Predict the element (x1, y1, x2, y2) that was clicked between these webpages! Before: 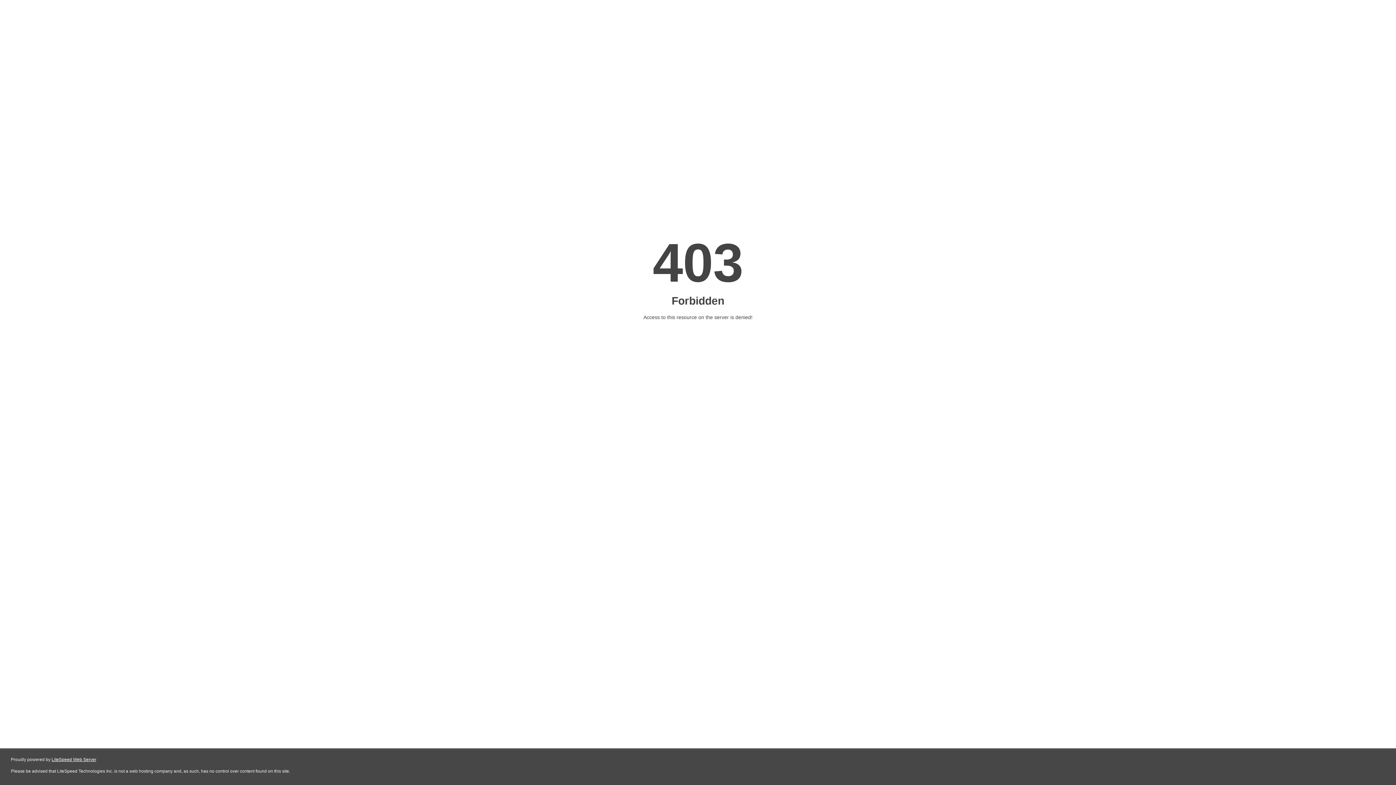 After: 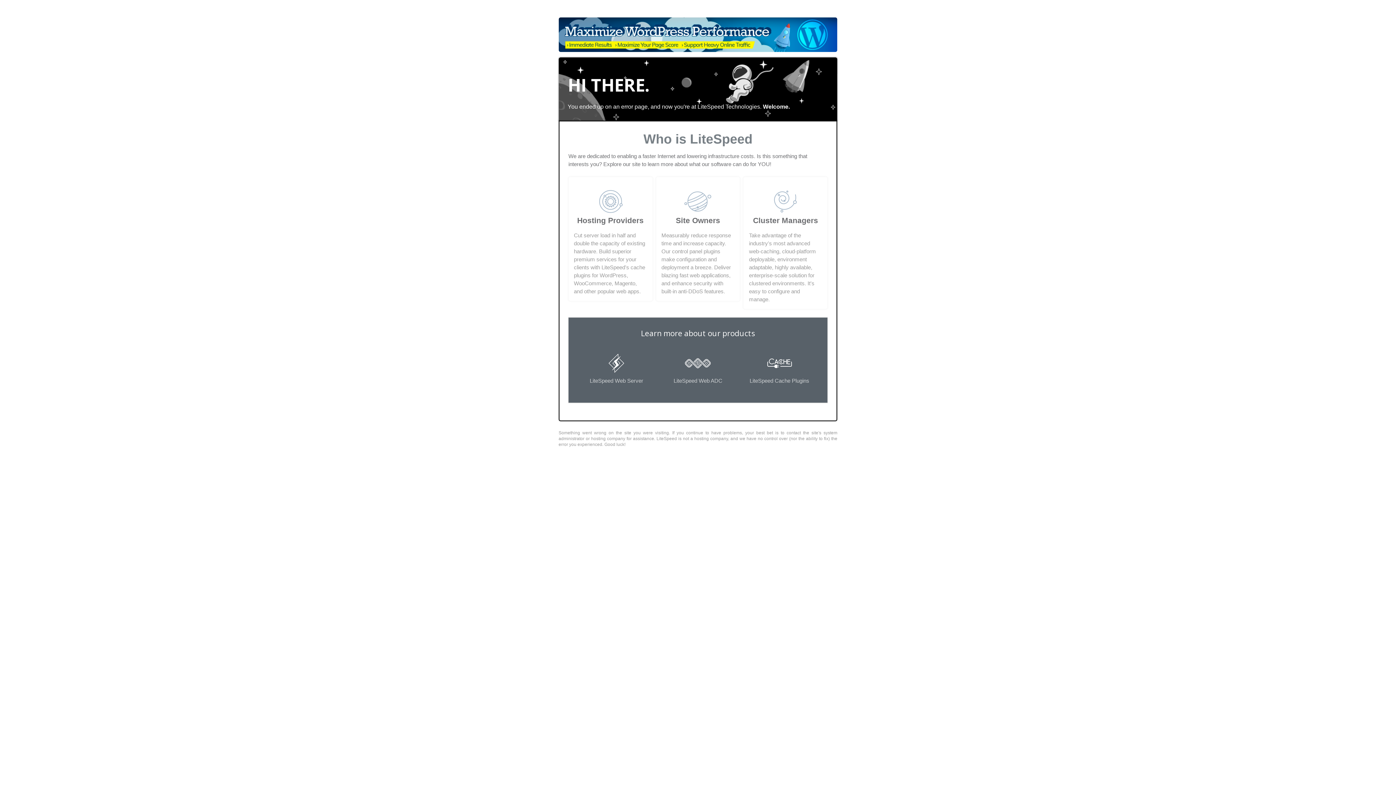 Action: bbox: (51, 757, 96, 762) label: LiteSpeed Web Server